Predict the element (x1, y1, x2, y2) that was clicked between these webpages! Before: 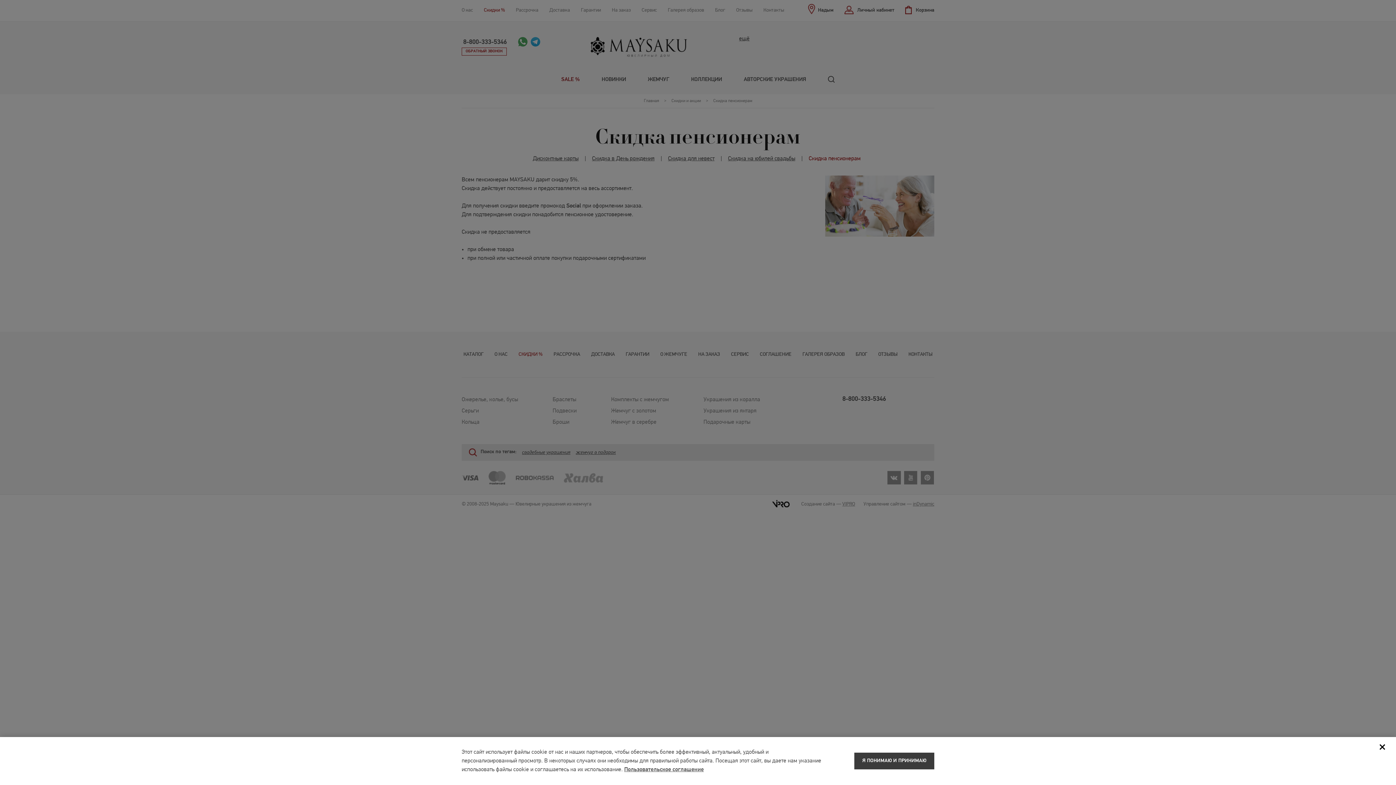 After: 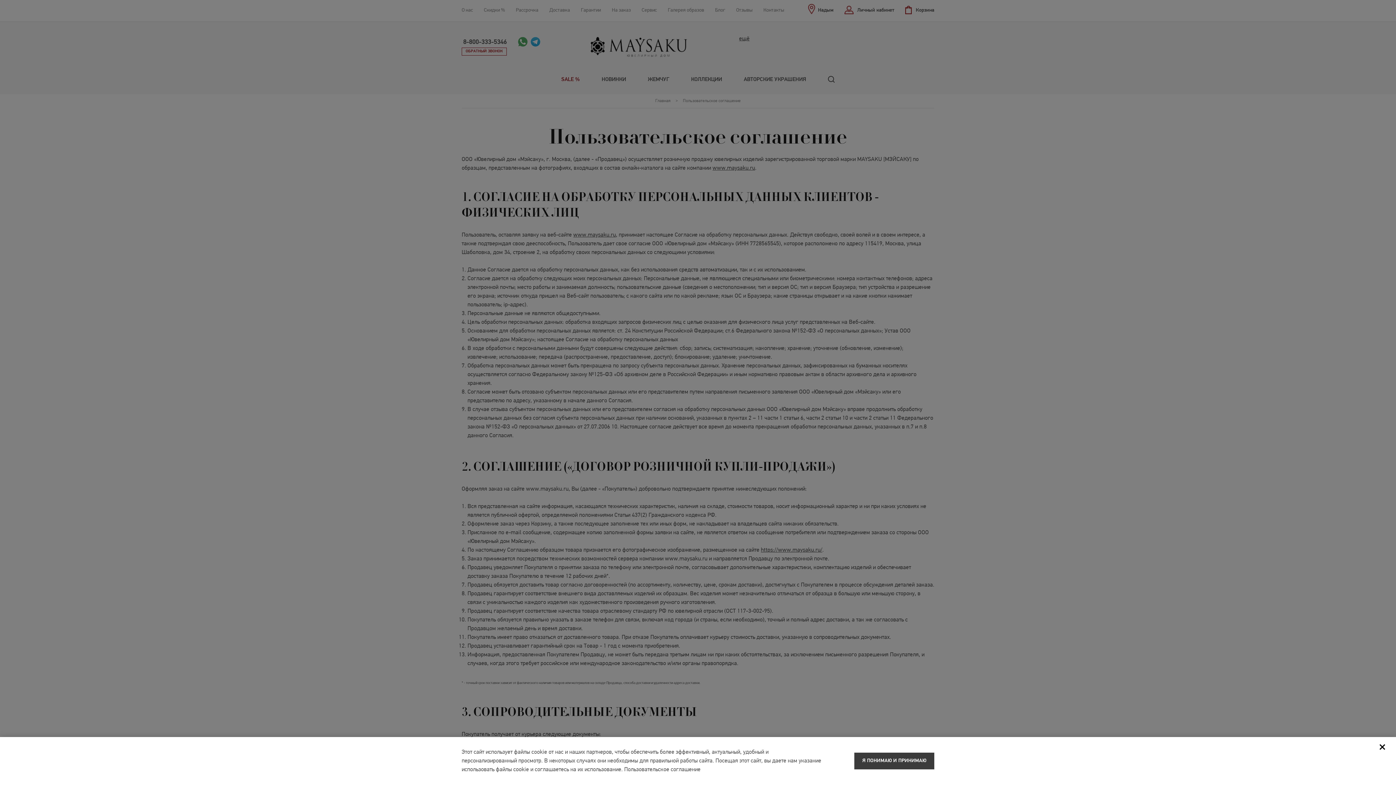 Action: label: Пользовательское соглашение bbox: (624, 767, 704, 773)